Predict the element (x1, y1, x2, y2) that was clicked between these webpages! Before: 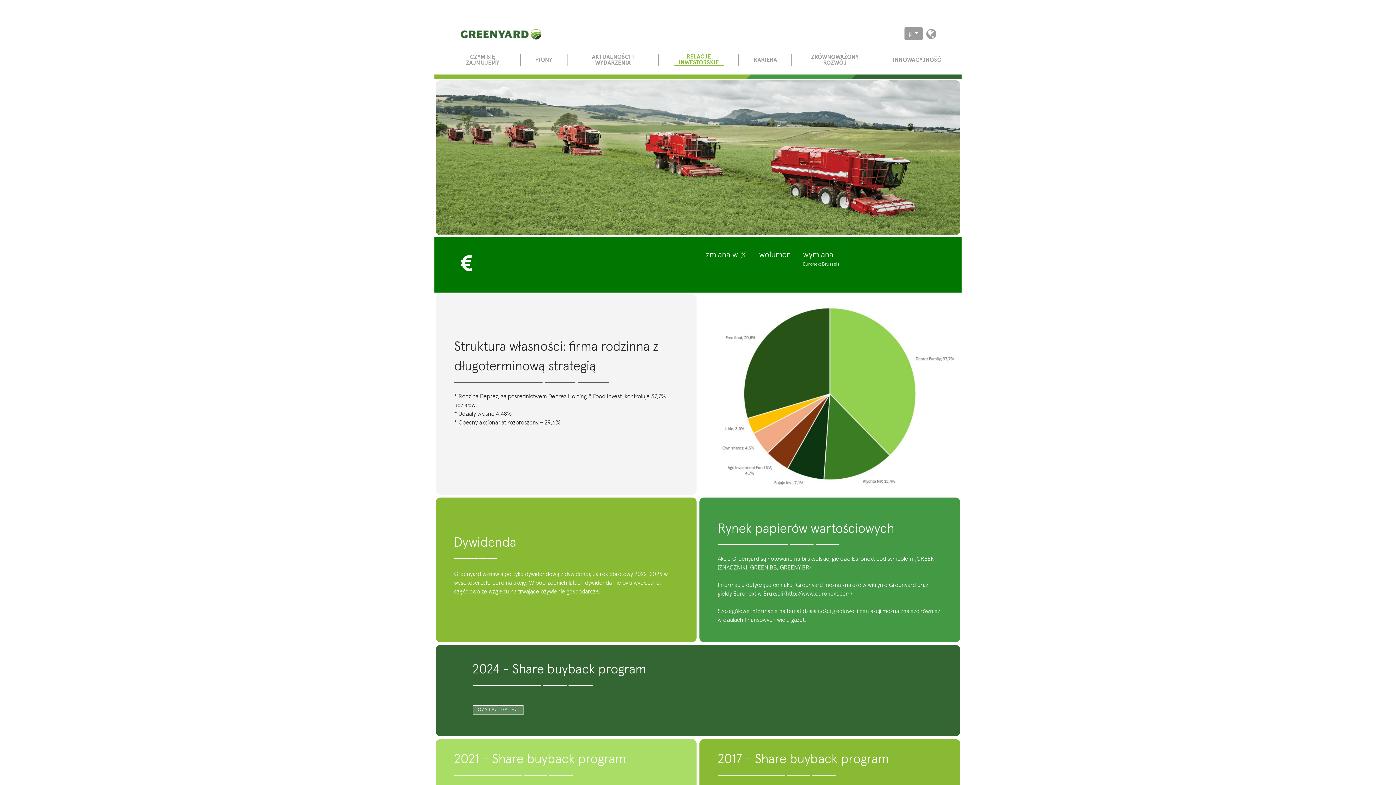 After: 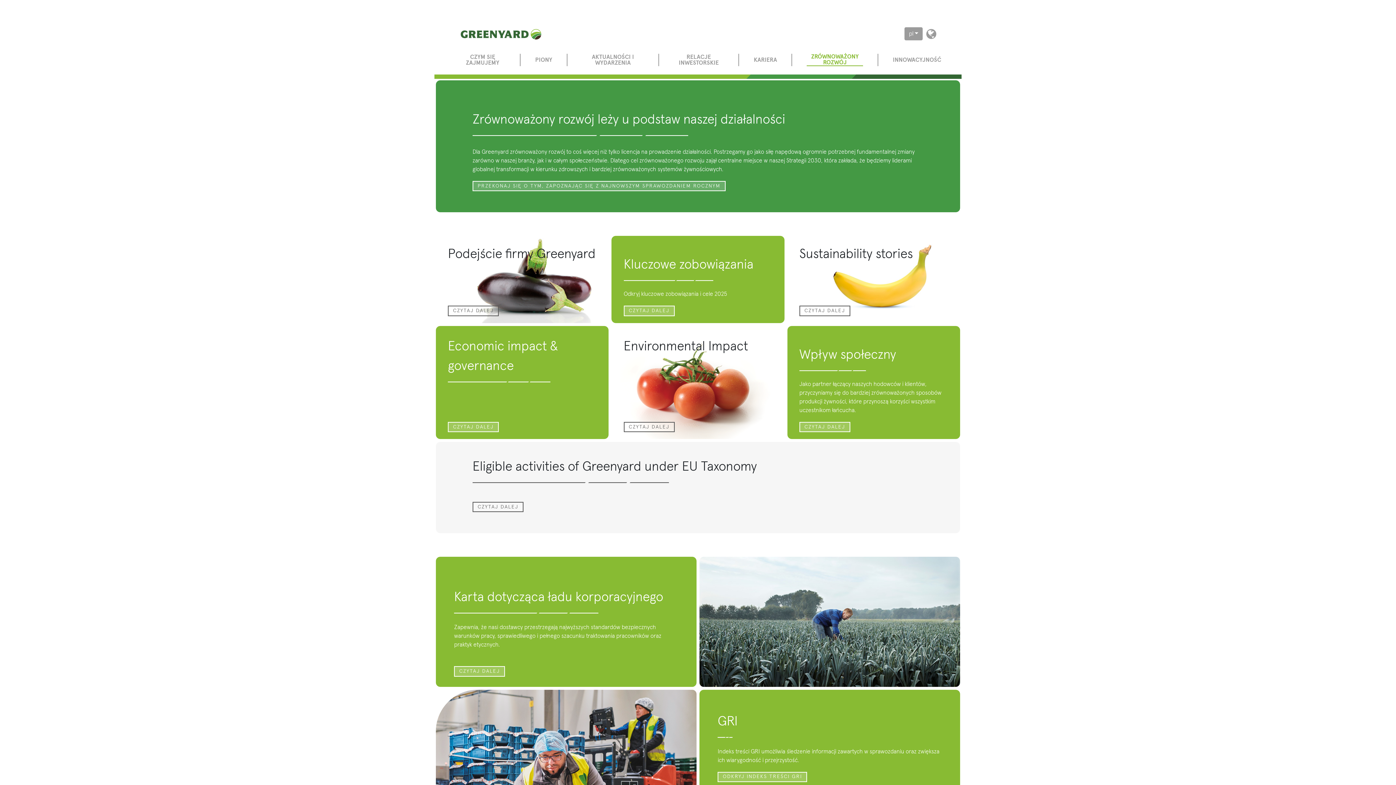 Action: bbox: (792, 54, 877, 65) label: ZRÓWNOWAŻONY ROZWÓJ